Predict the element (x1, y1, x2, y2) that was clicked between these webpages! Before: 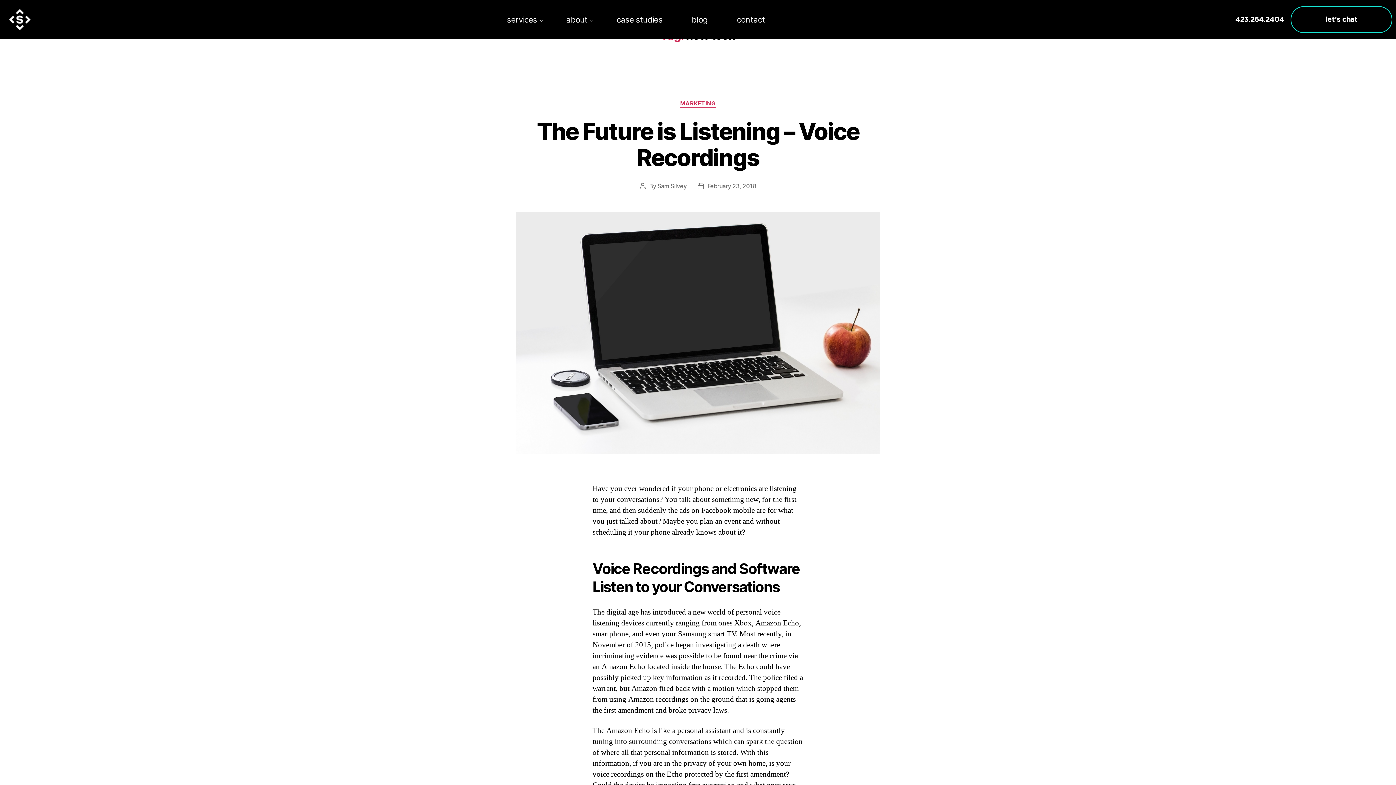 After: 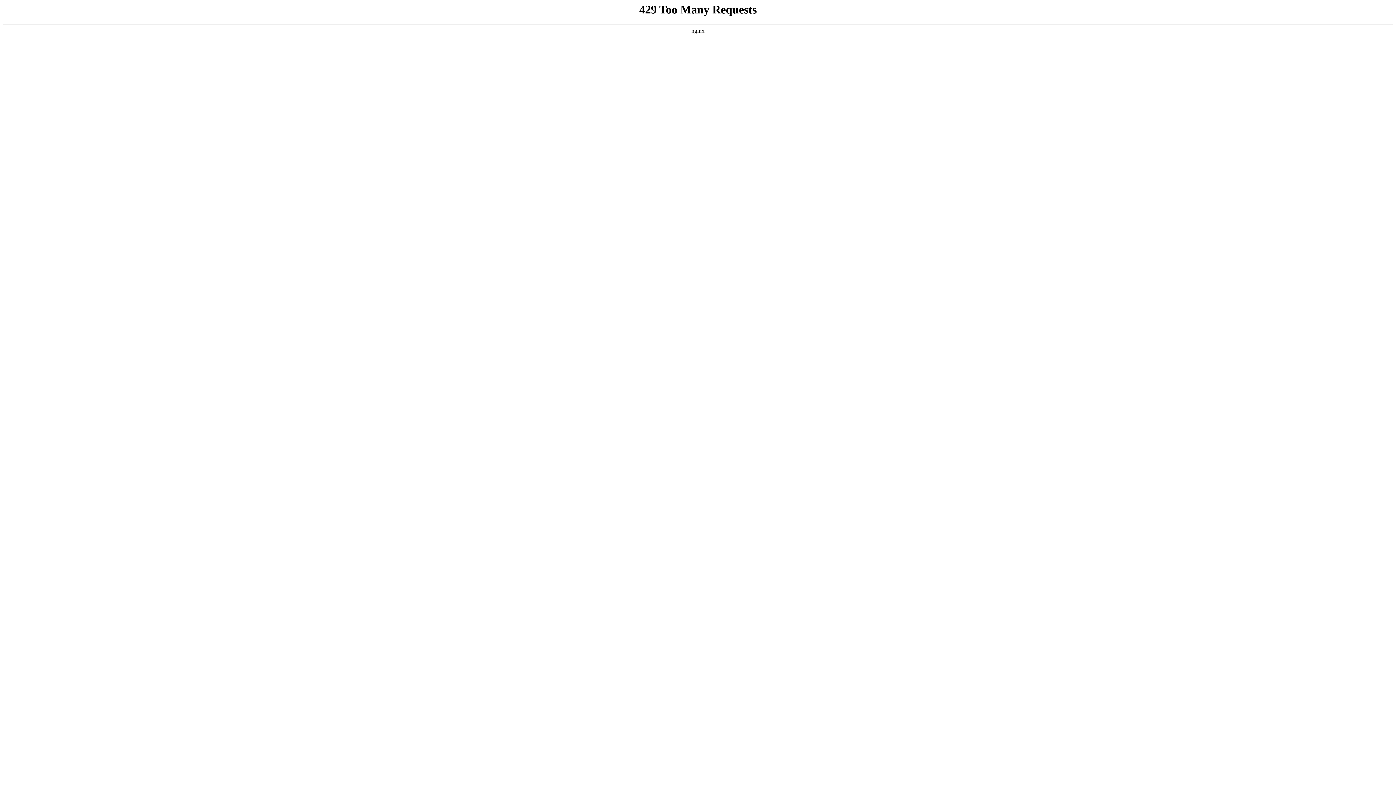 Action: bbox: (1290, 6, 1392, 33) label: let's chat